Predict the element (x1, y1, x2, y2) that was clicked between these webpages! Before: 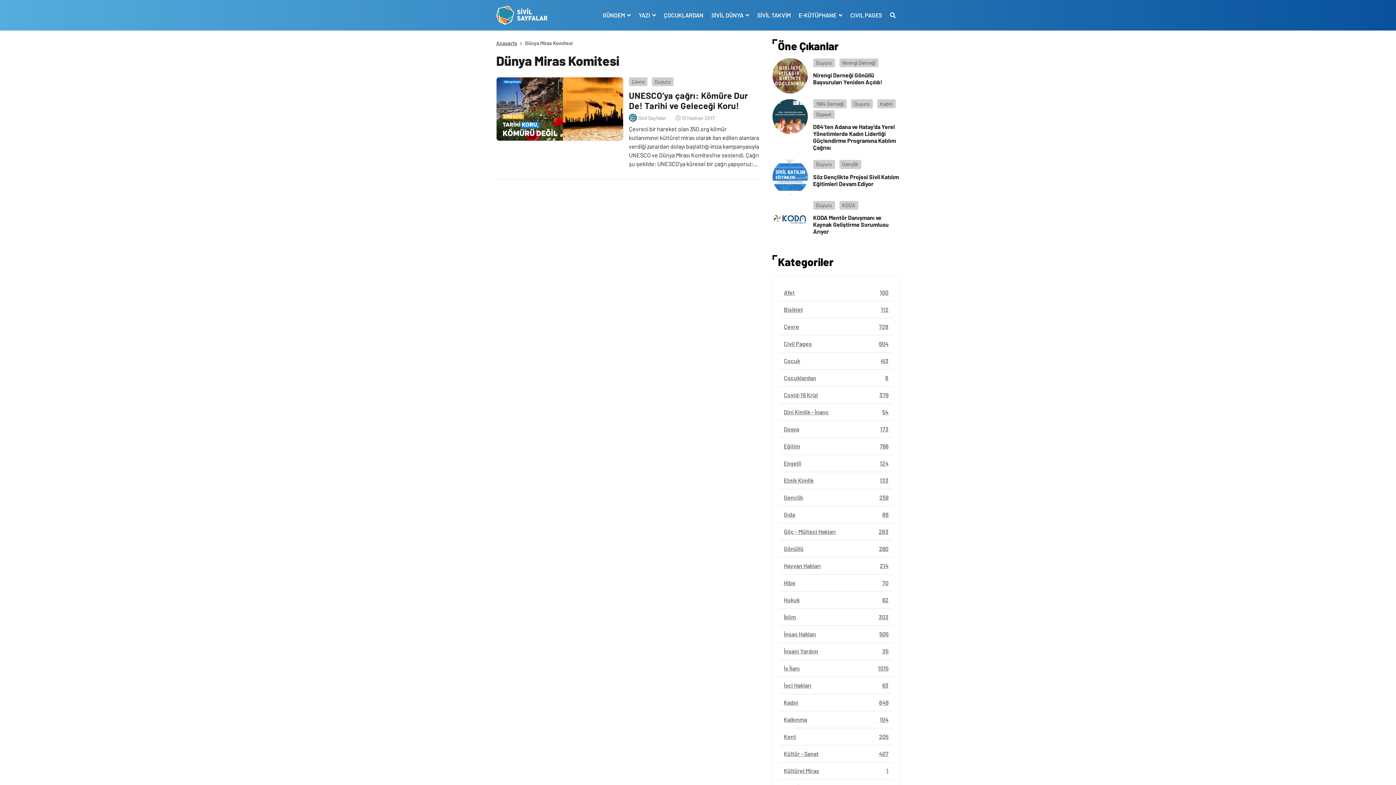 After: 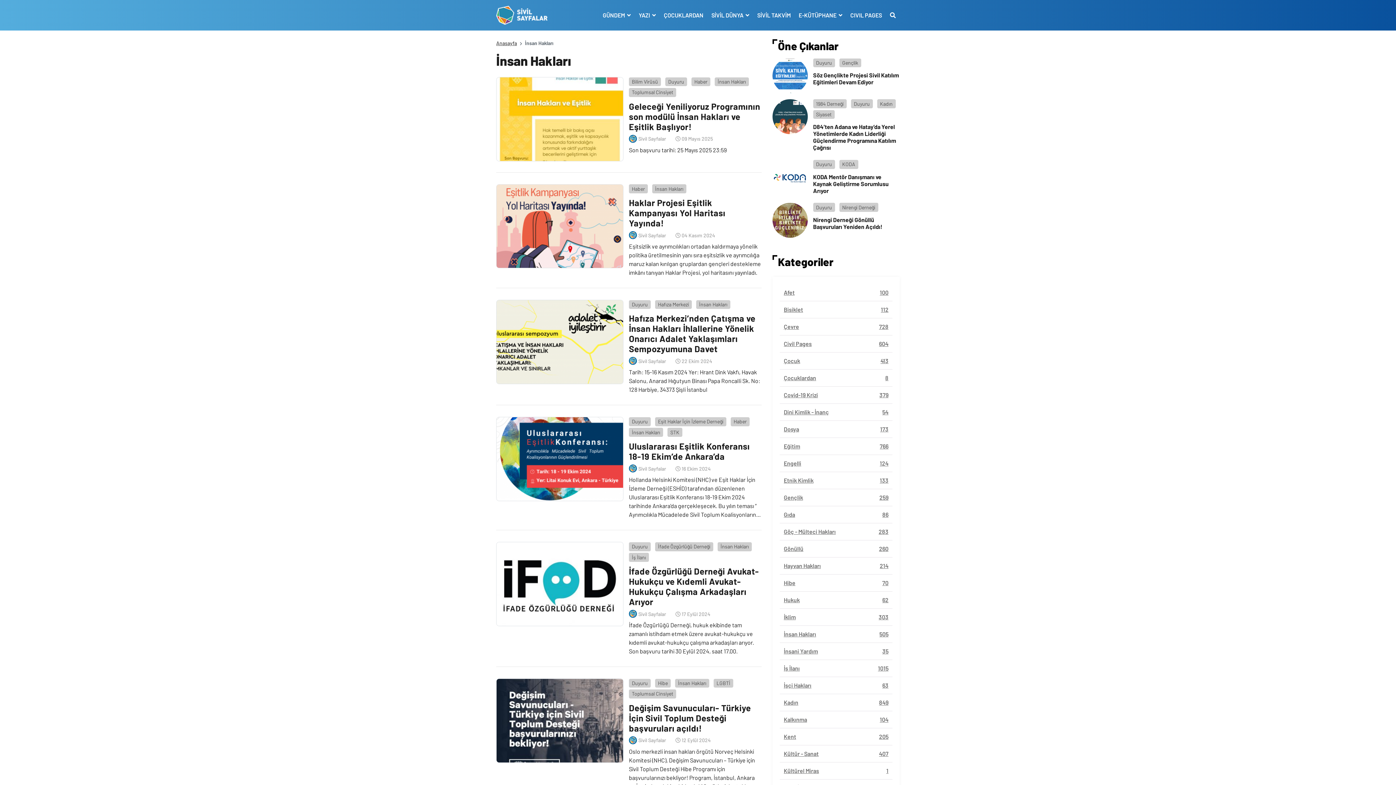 Action: label: İnsan Hakları
505 bbox: (780, 626, 892, 643)